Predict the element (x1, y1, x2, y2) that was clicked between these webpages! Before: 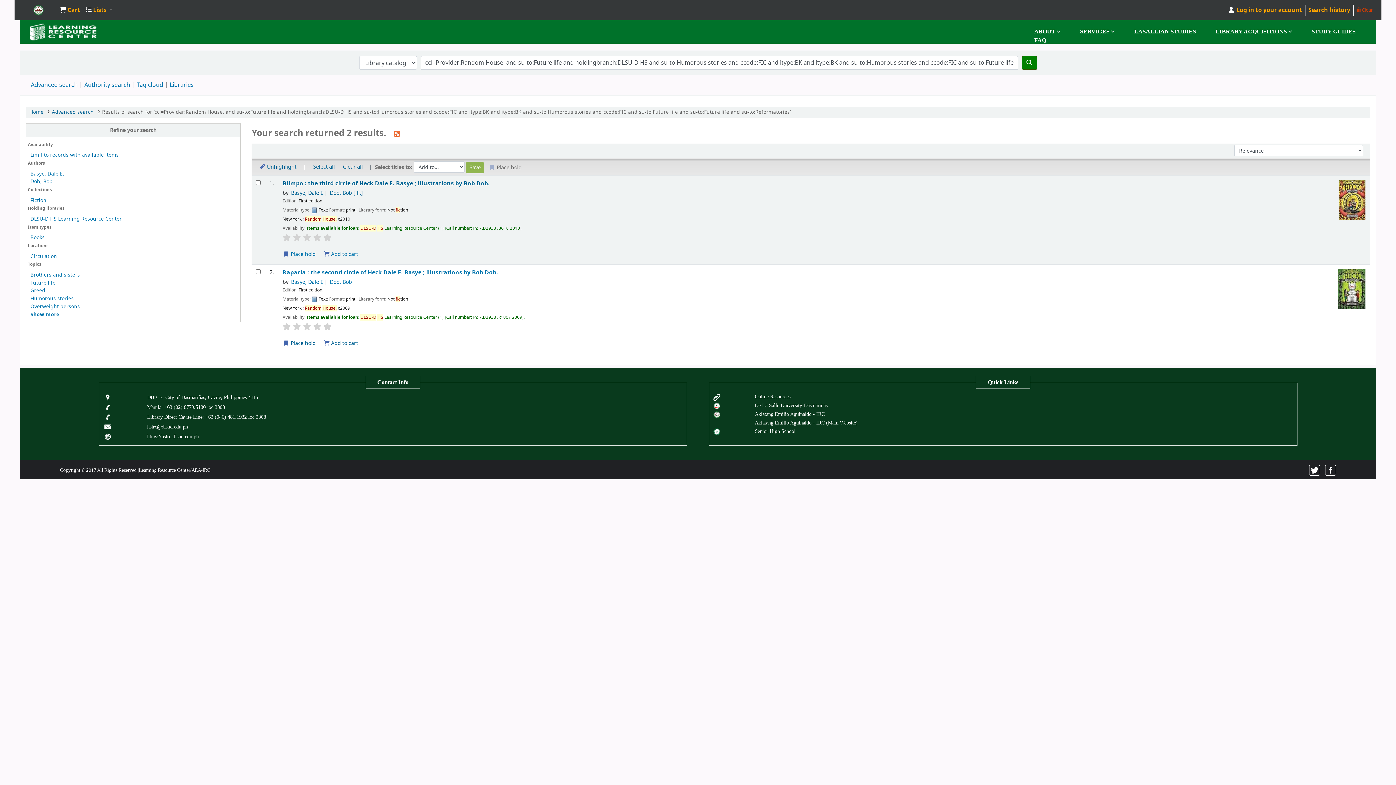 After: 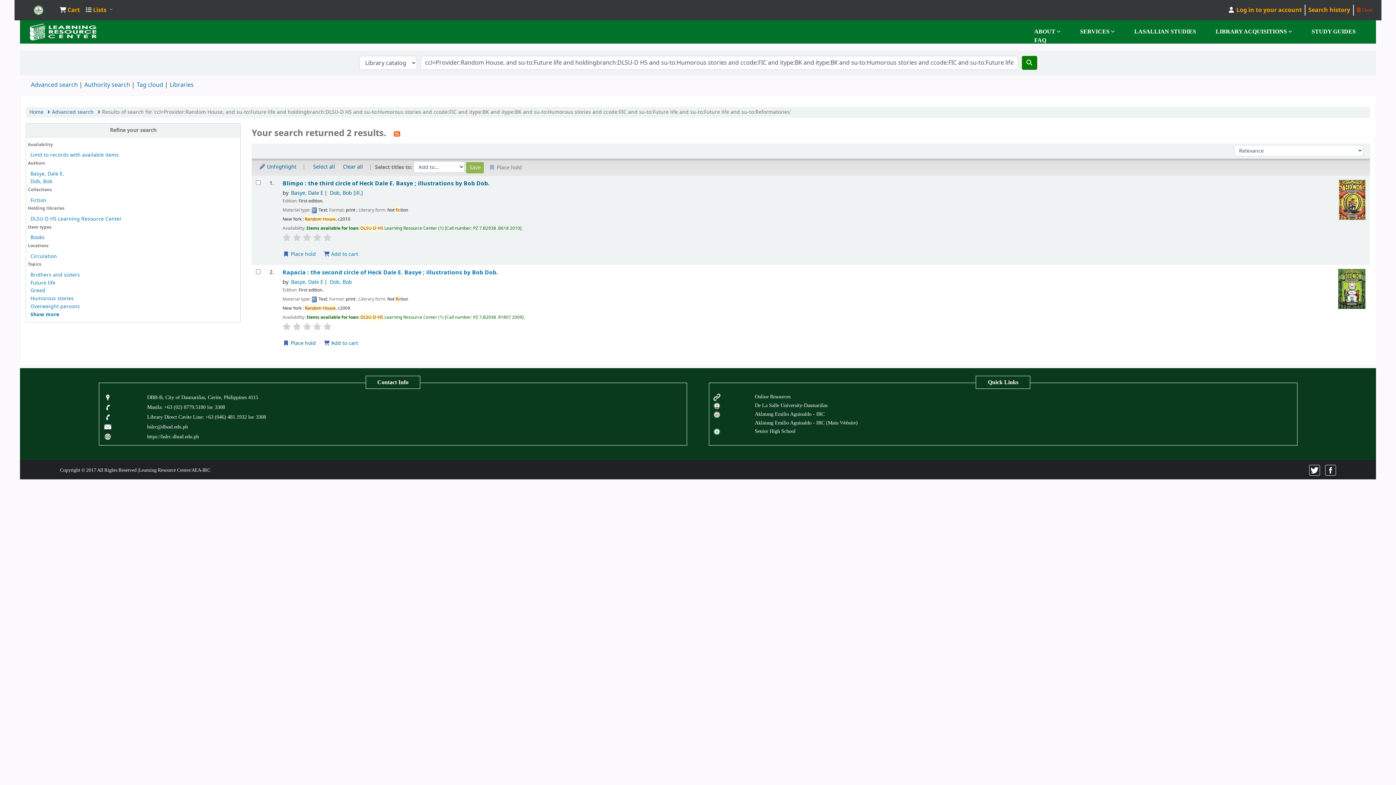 Action: bbox: (303, 233, 311, 241)